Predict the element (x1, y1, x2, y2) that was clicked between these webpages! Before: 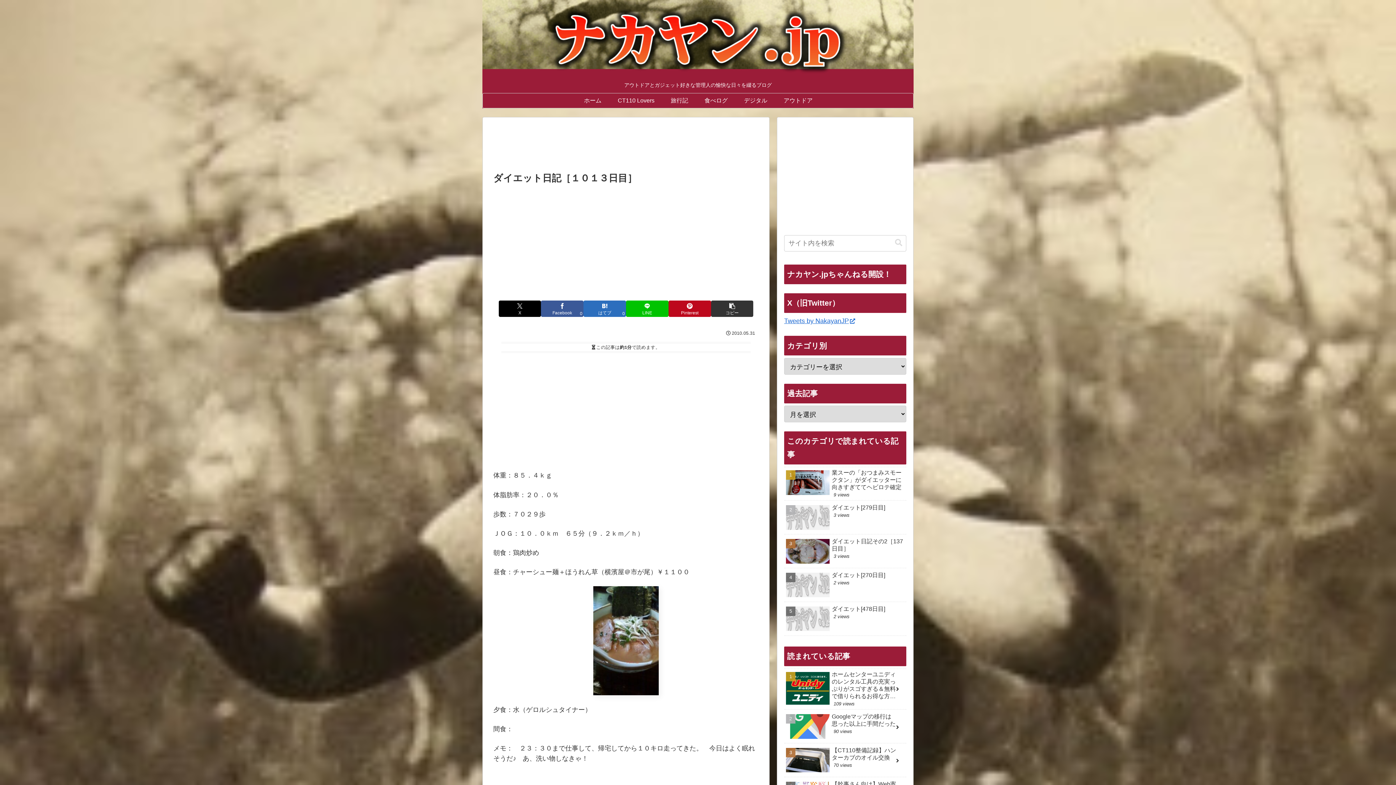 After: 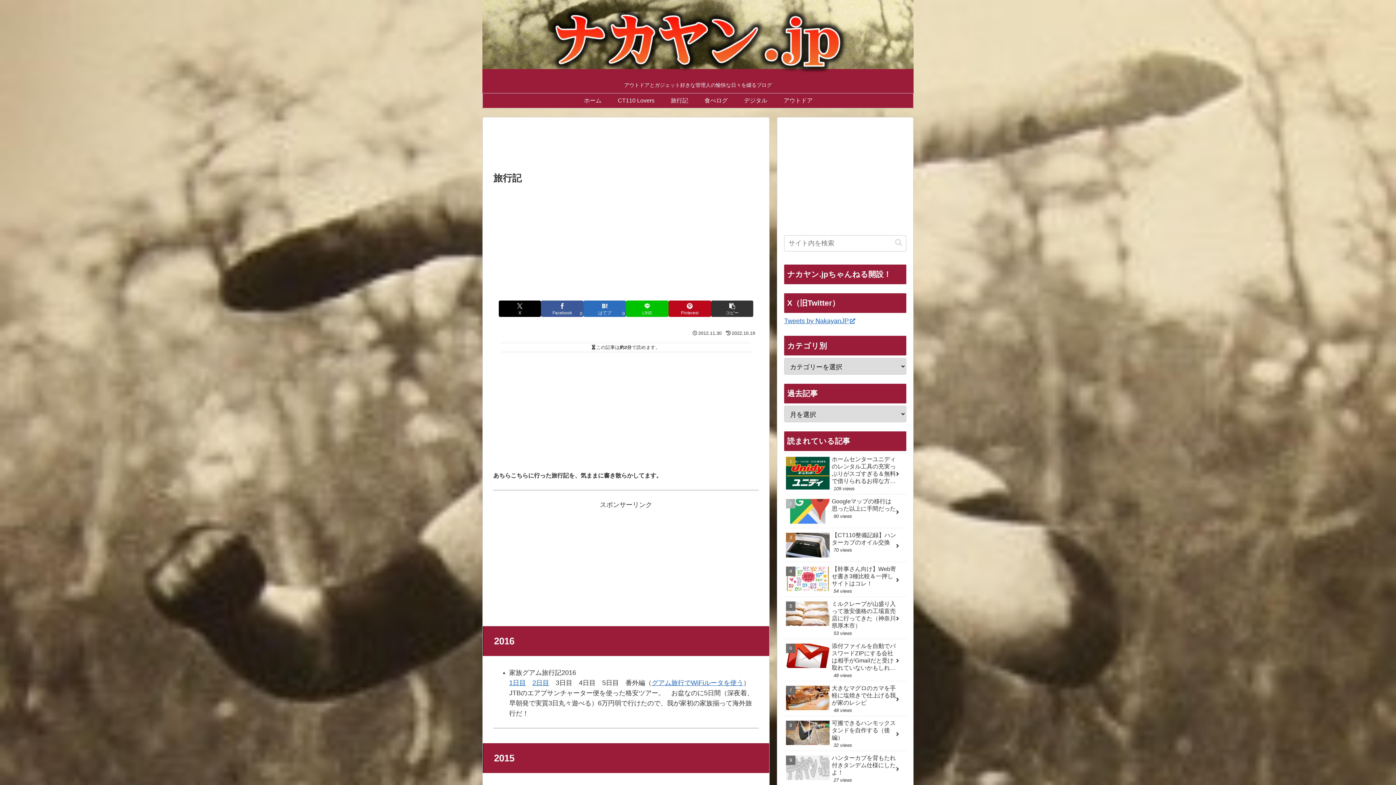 Action: label: 旅行記 bbox: (662, 93, 696, 107)